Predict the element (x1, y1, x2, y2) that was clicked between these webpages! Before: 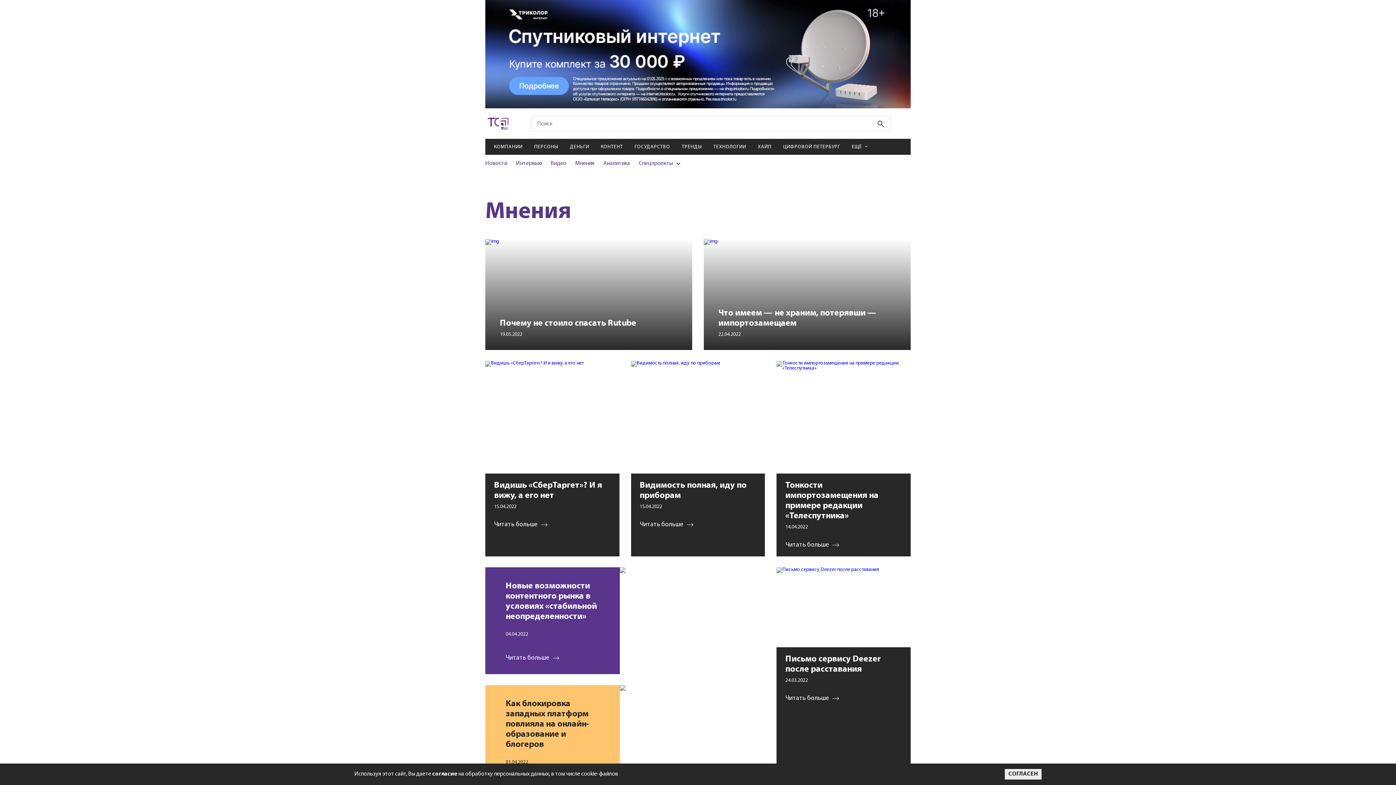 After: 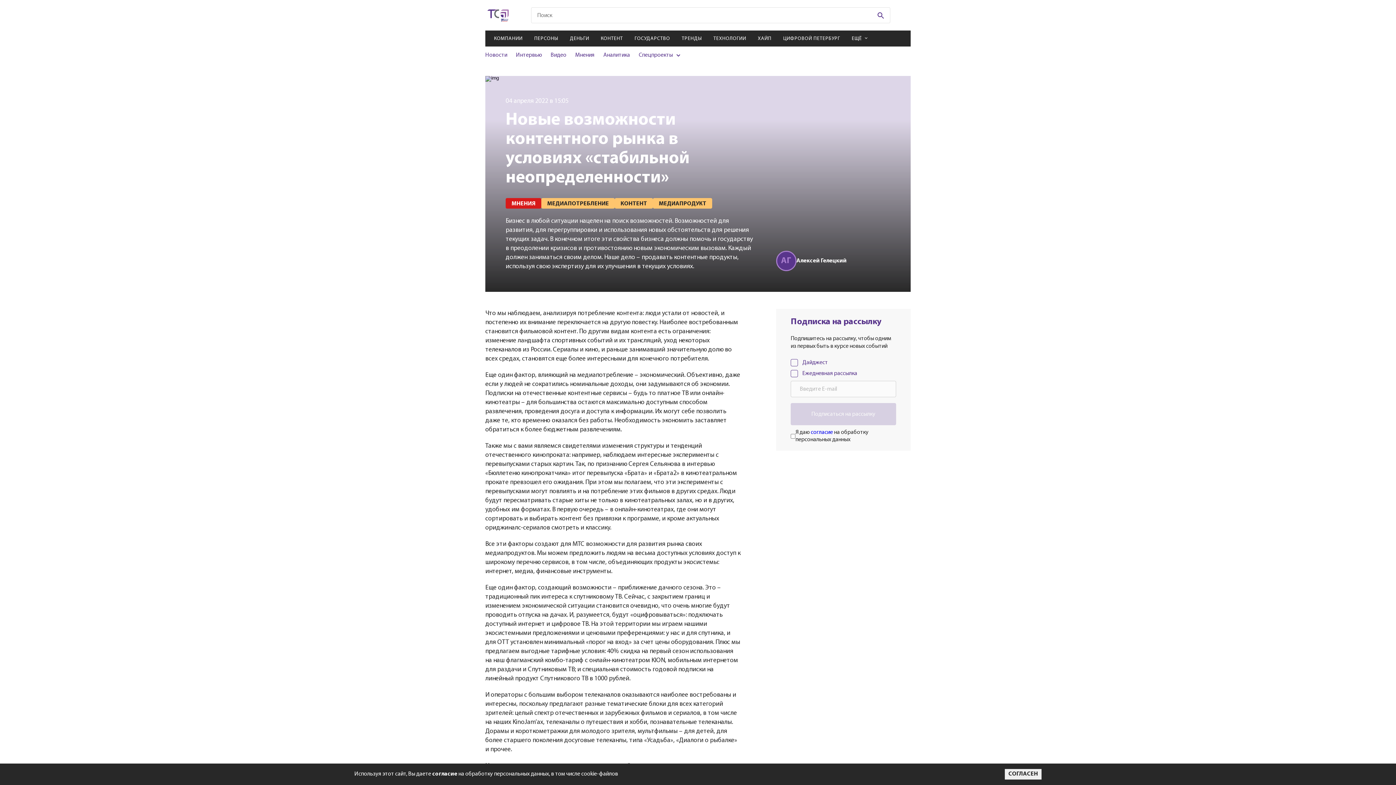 Action: label: Новые возможности контентного рынка в условиях «стабильной неопределенности» bbox: (505, 581, 599, 622)